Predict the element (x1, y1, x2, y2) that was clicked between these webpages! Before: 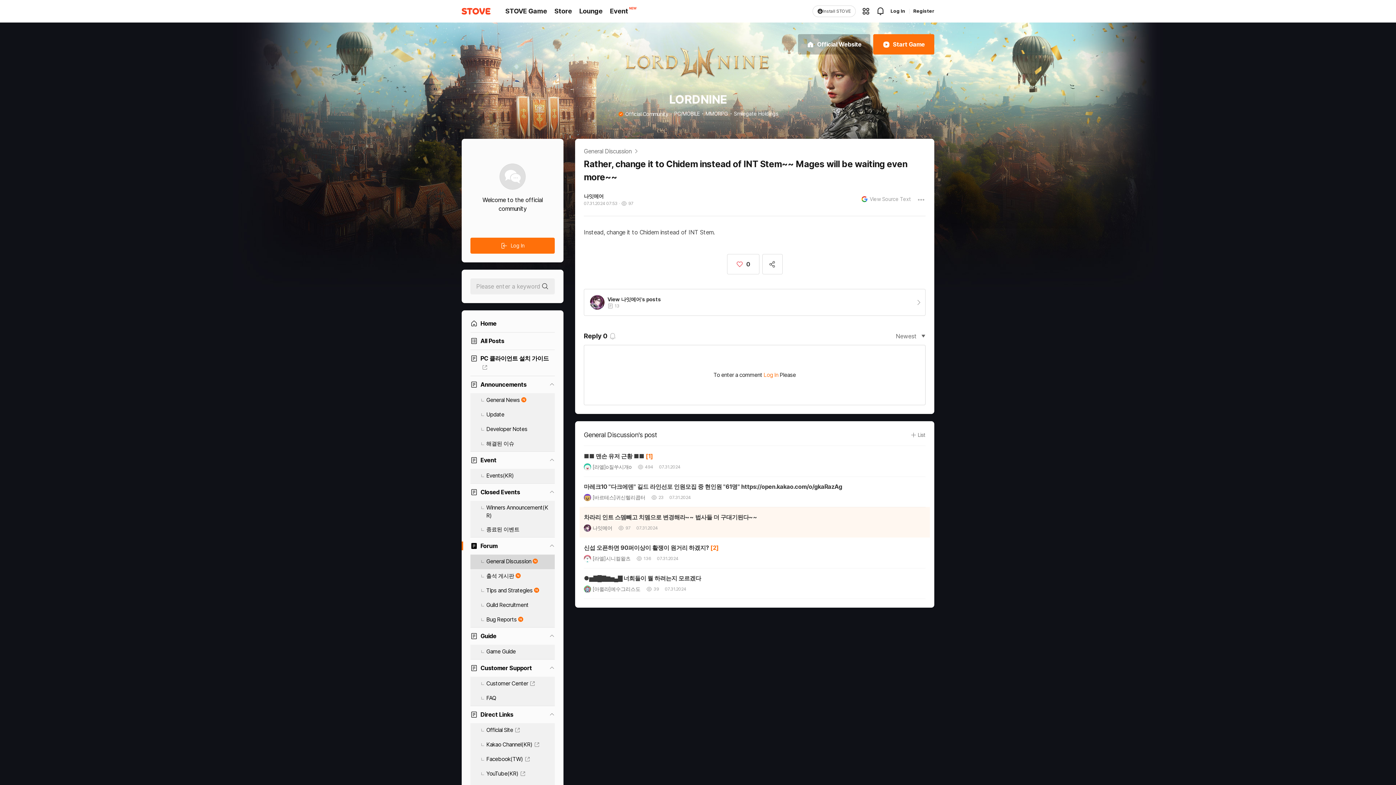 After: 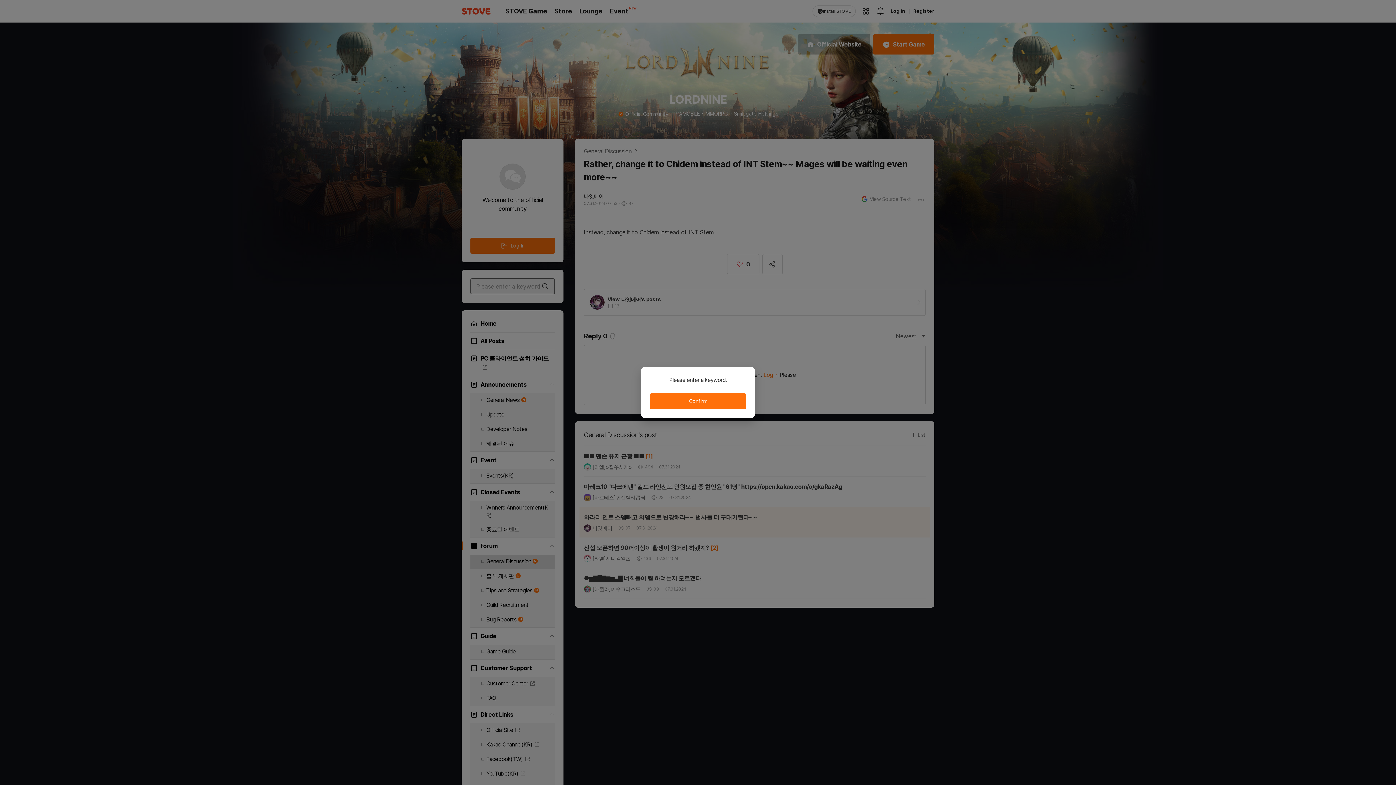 Action: bbox: (540, 258, 550, 269) label: search